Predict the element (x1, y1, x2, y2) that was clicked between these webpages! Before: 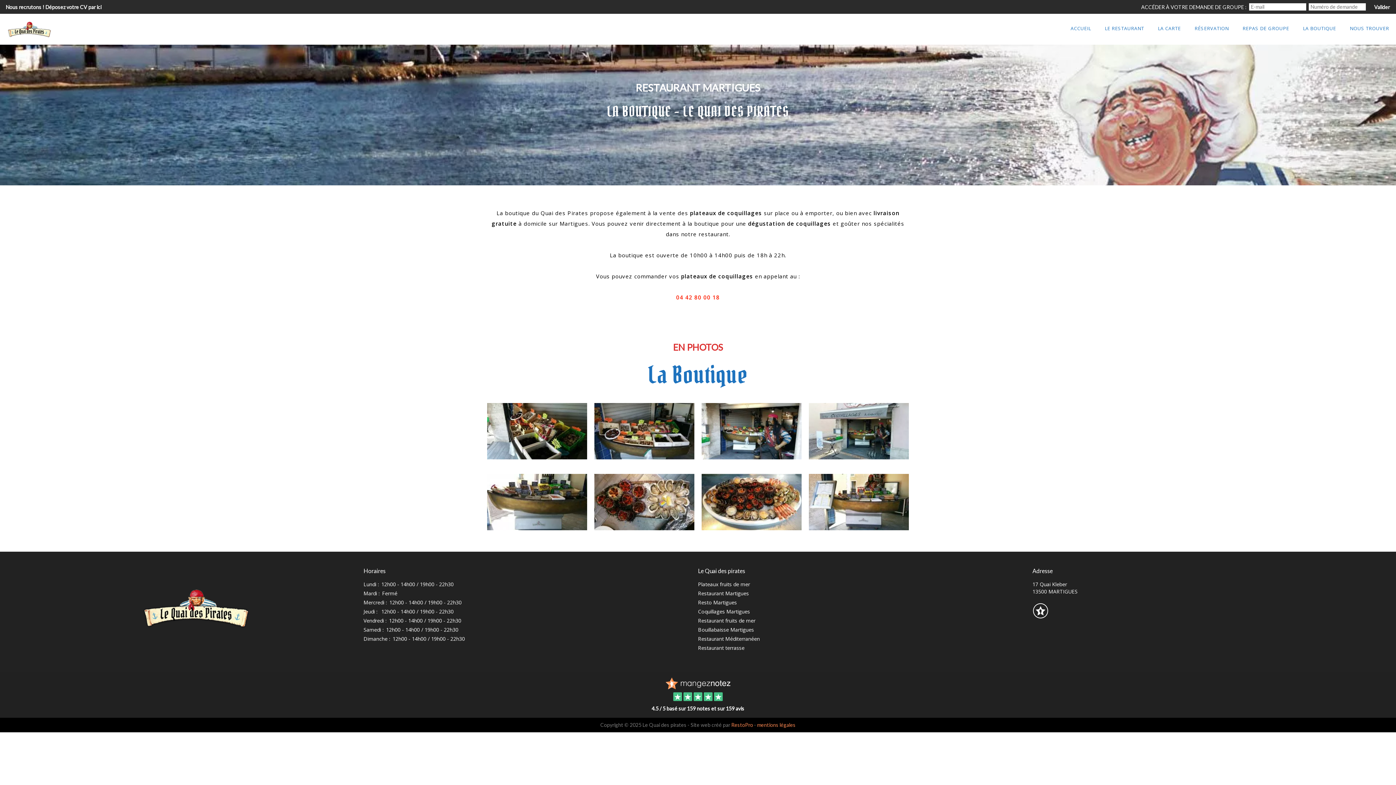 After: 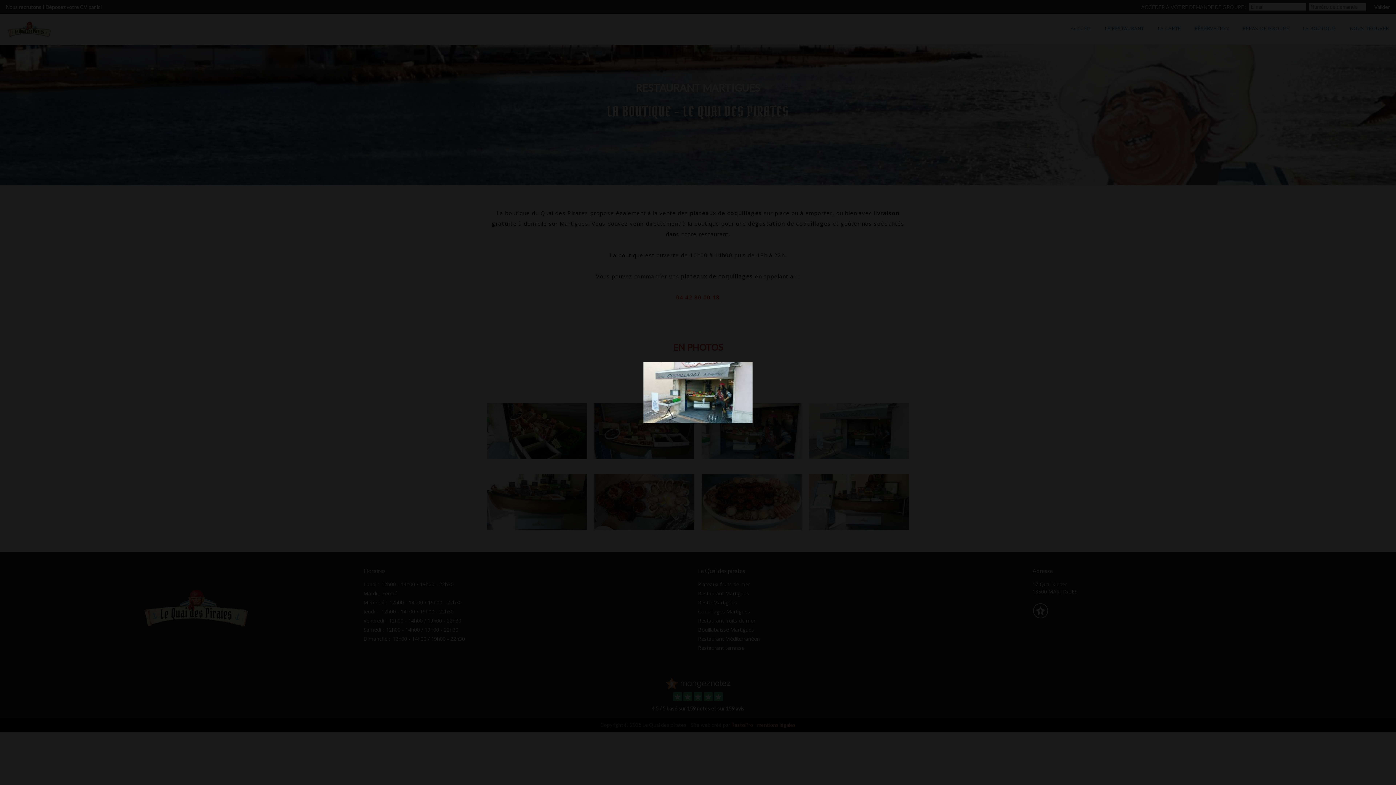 Action: bbox: (809, 428, 909, 433)